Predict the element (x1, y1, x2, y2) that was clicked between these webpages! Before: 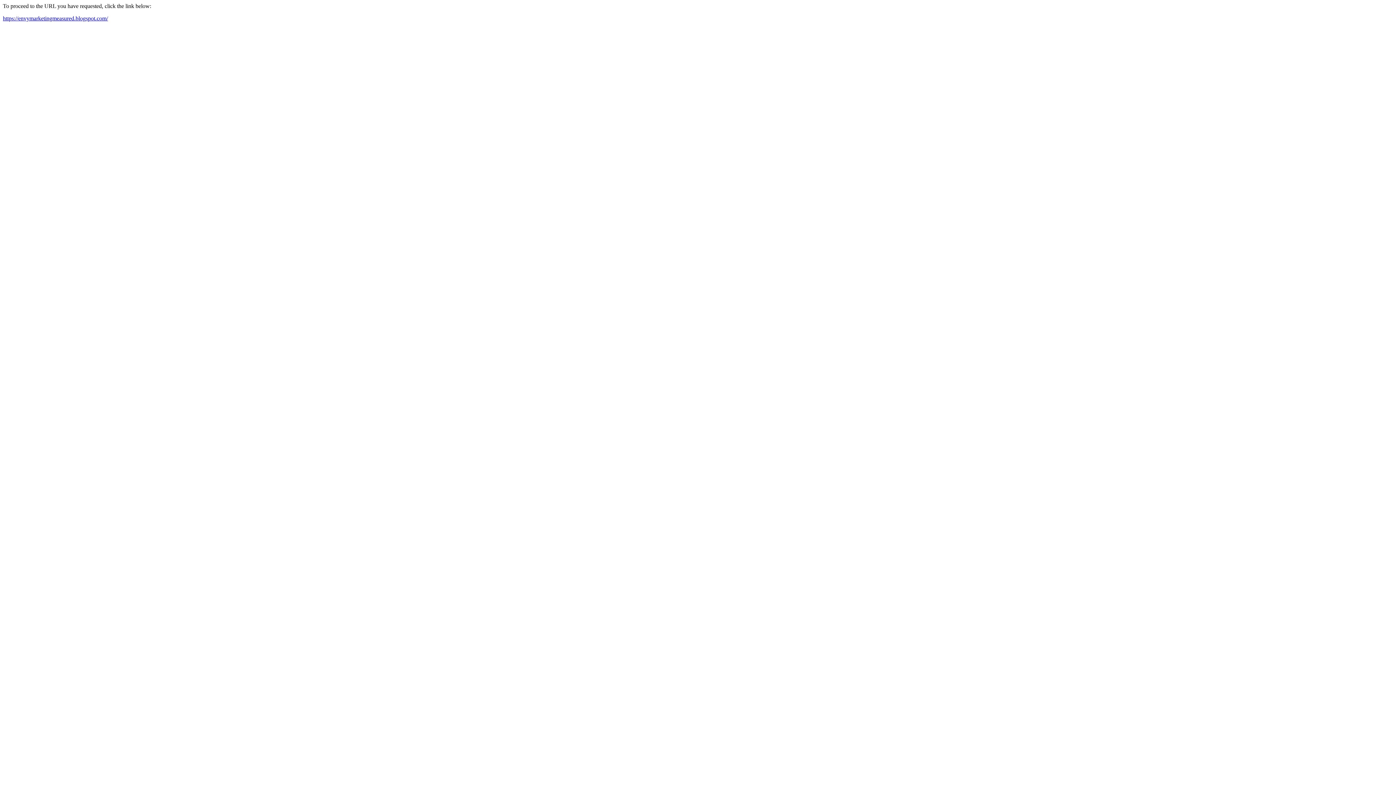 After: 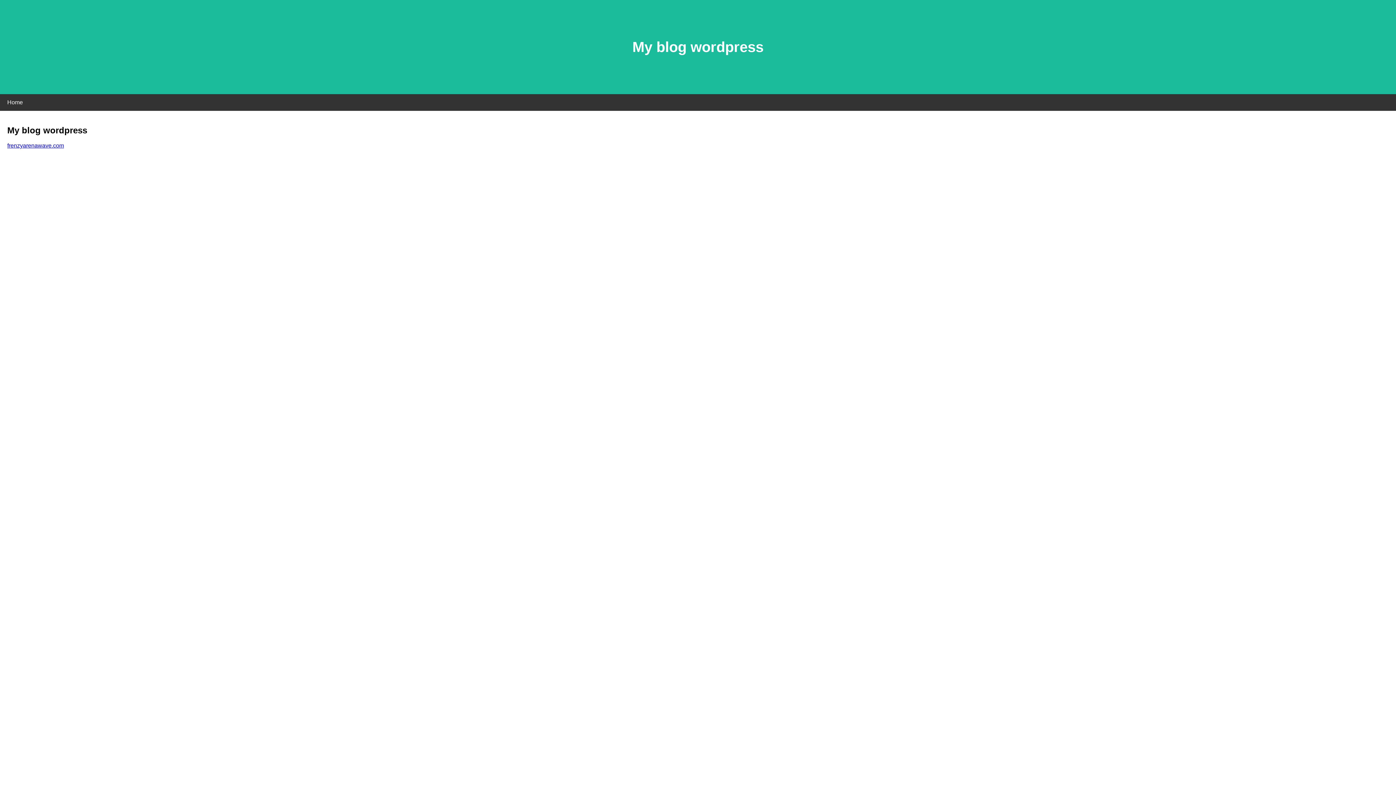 Action: label: https://envymarketingmeasured.blogspot.com/ bbox: (2, 15, 108, 21)